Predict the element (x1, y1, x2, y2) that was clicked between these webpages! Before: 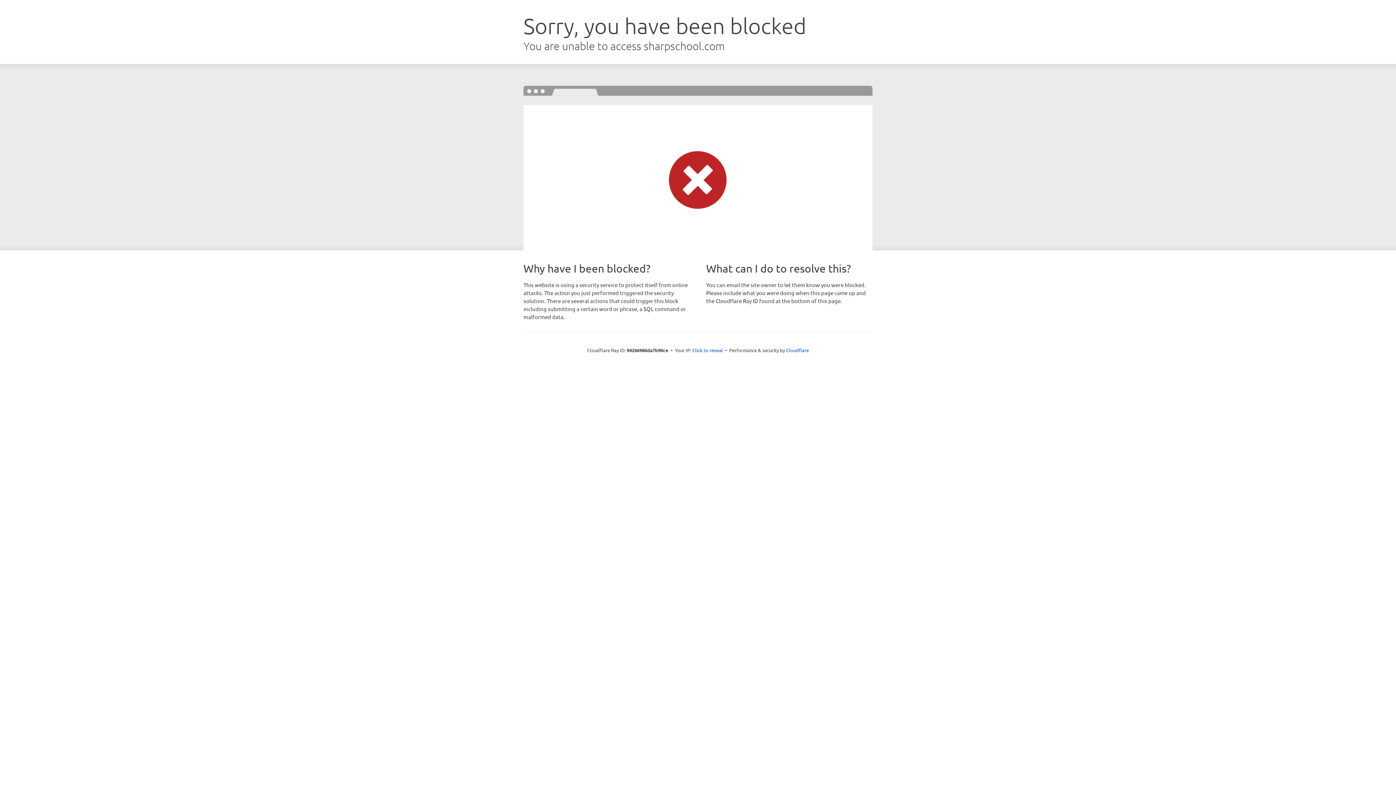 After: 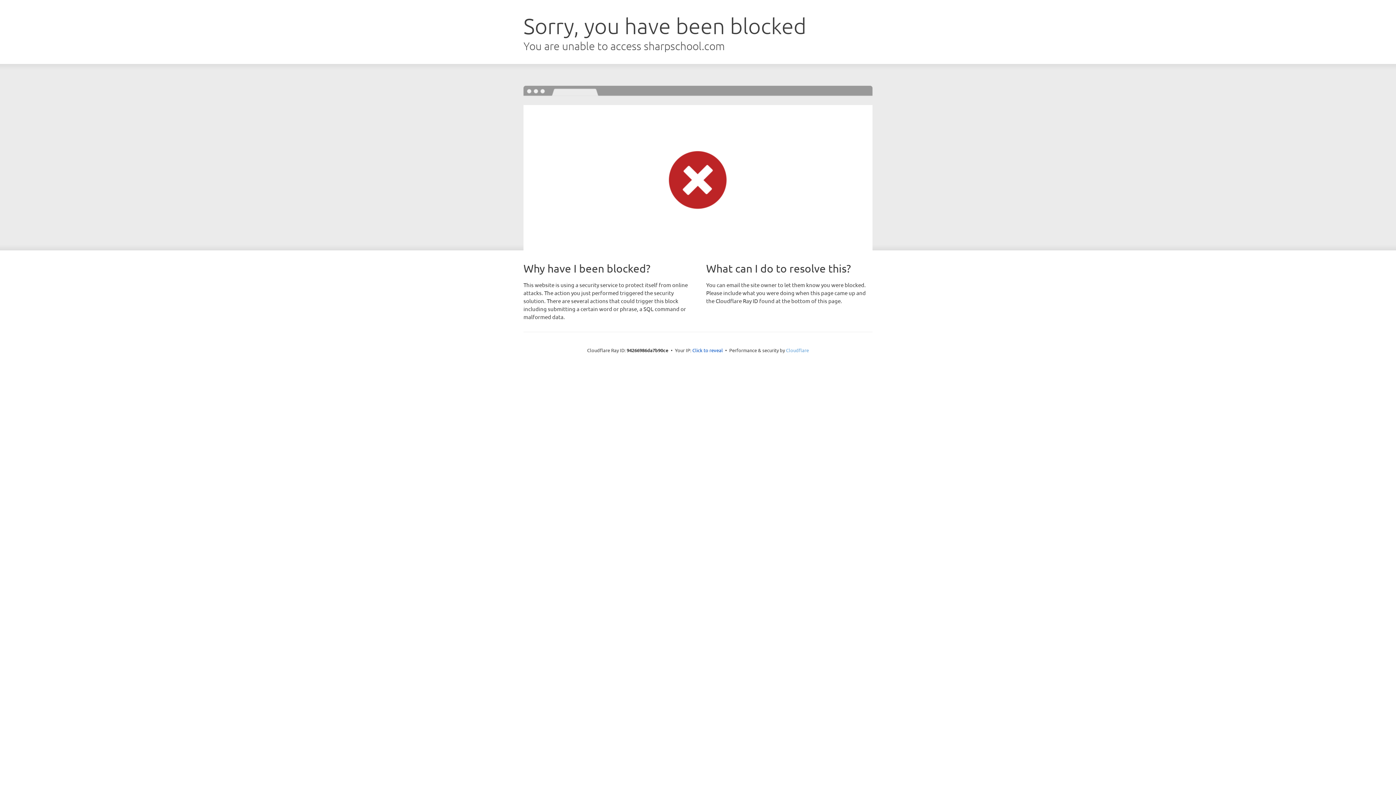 Action: bbox: (786, 347, 809, 353) label: Cloudflare